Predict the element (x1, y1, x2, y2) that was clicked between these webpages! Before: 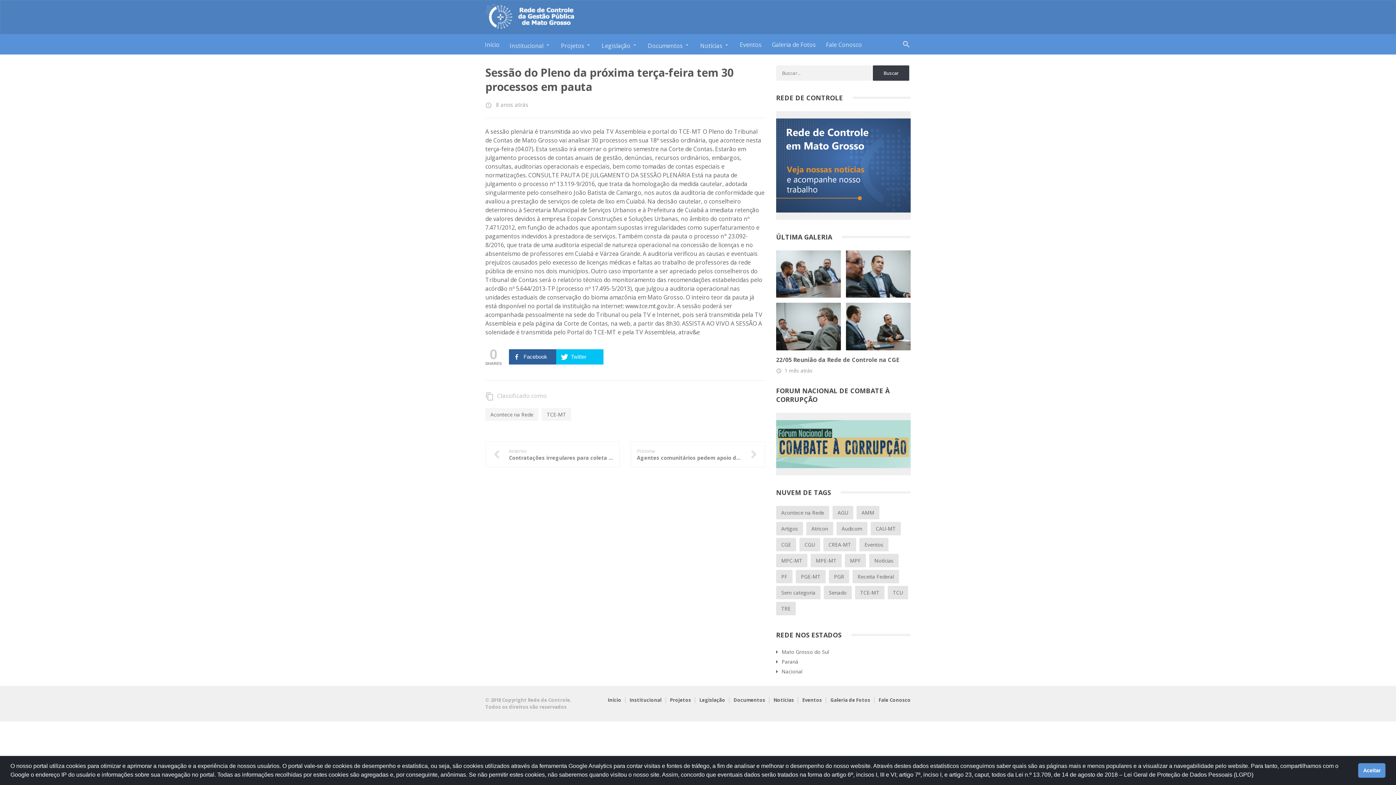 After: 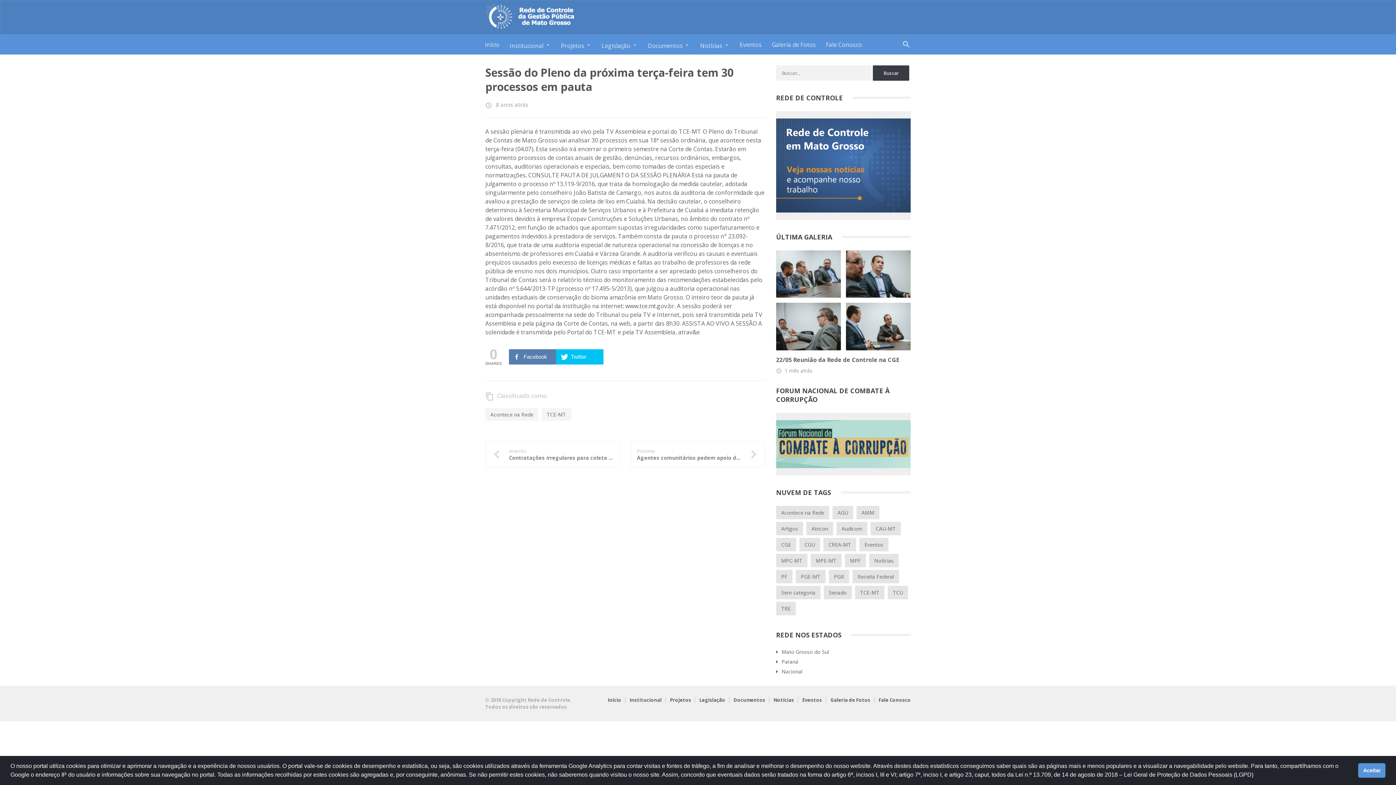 Action: label: Facebook bbox: (509, 349, 556, 364)